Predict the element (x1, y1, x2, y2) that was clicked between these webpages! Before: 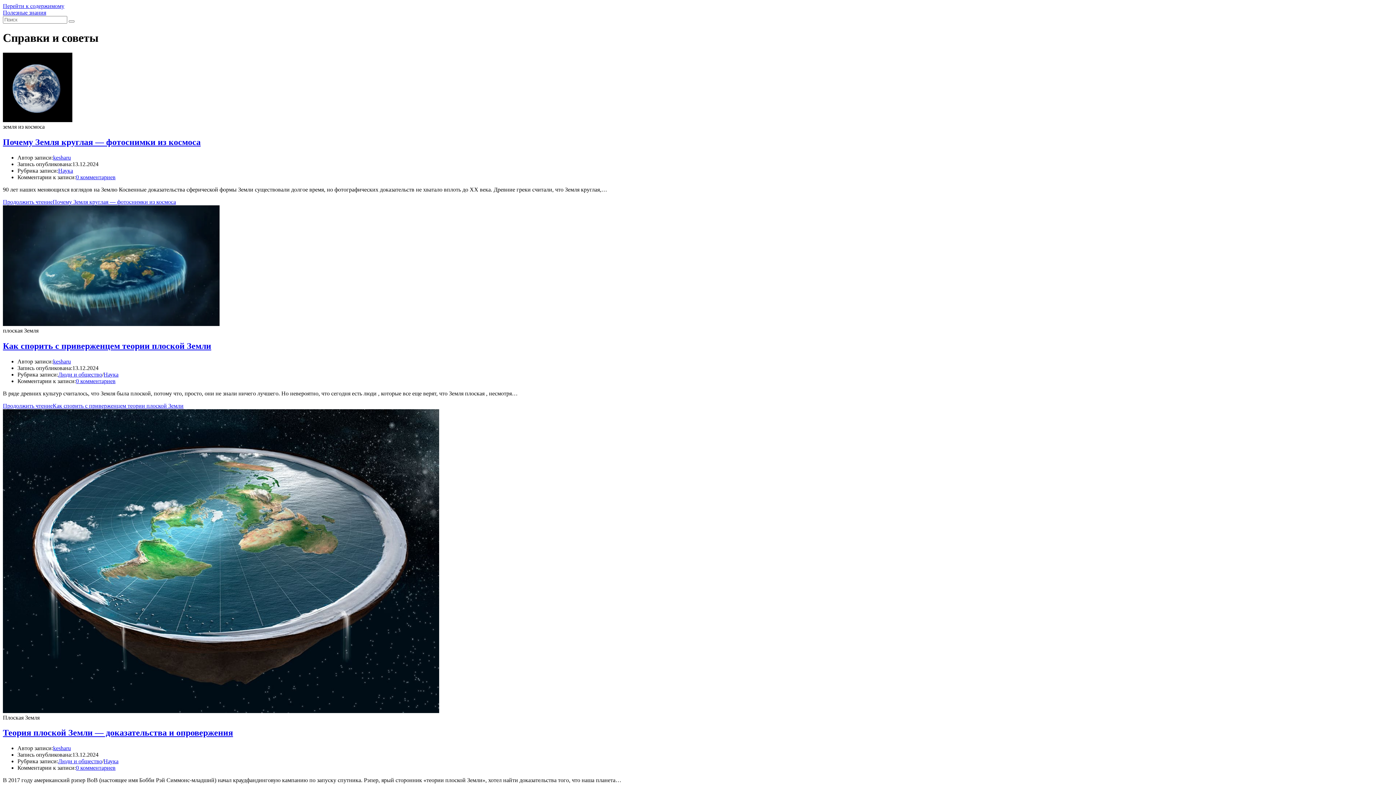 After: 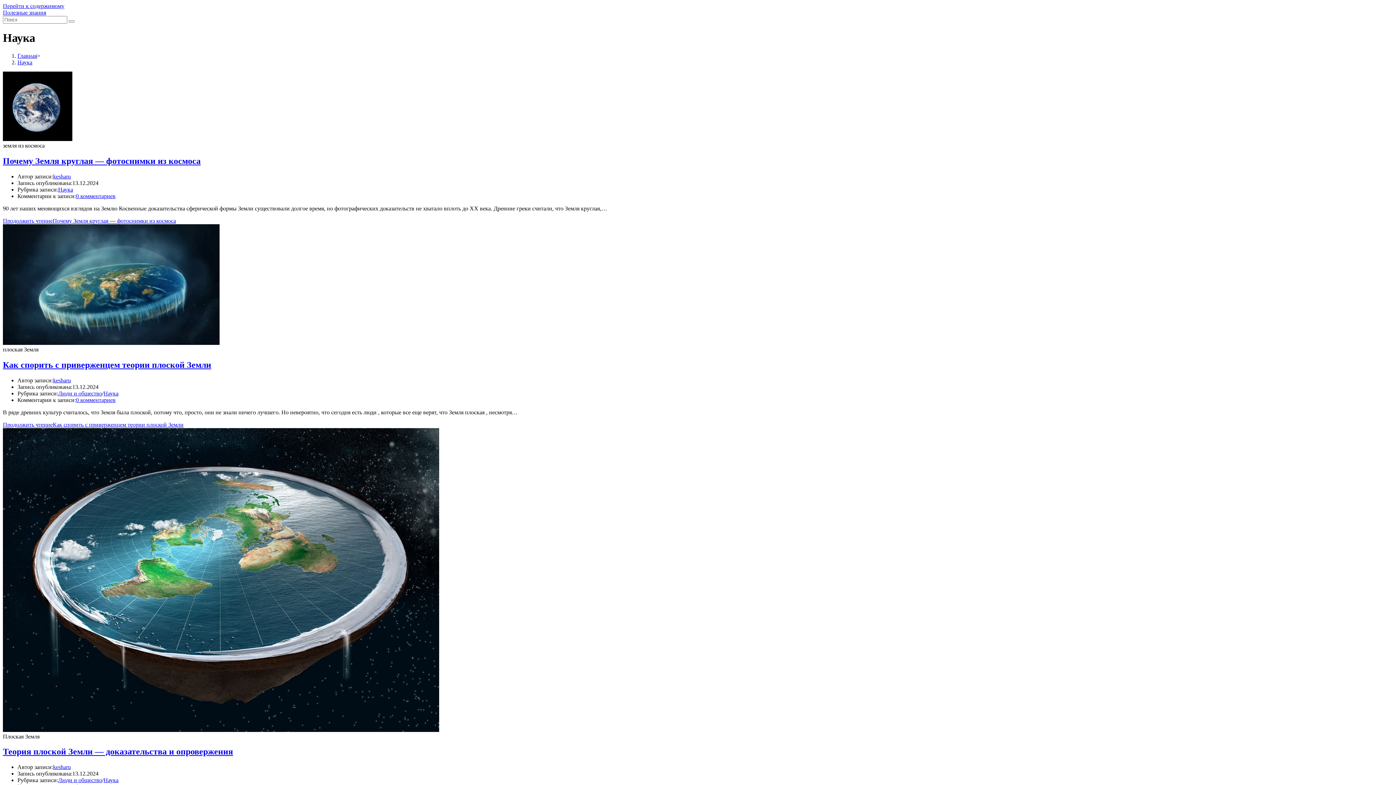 Action: bbox: (58, 167, 73, 173) label: Наука